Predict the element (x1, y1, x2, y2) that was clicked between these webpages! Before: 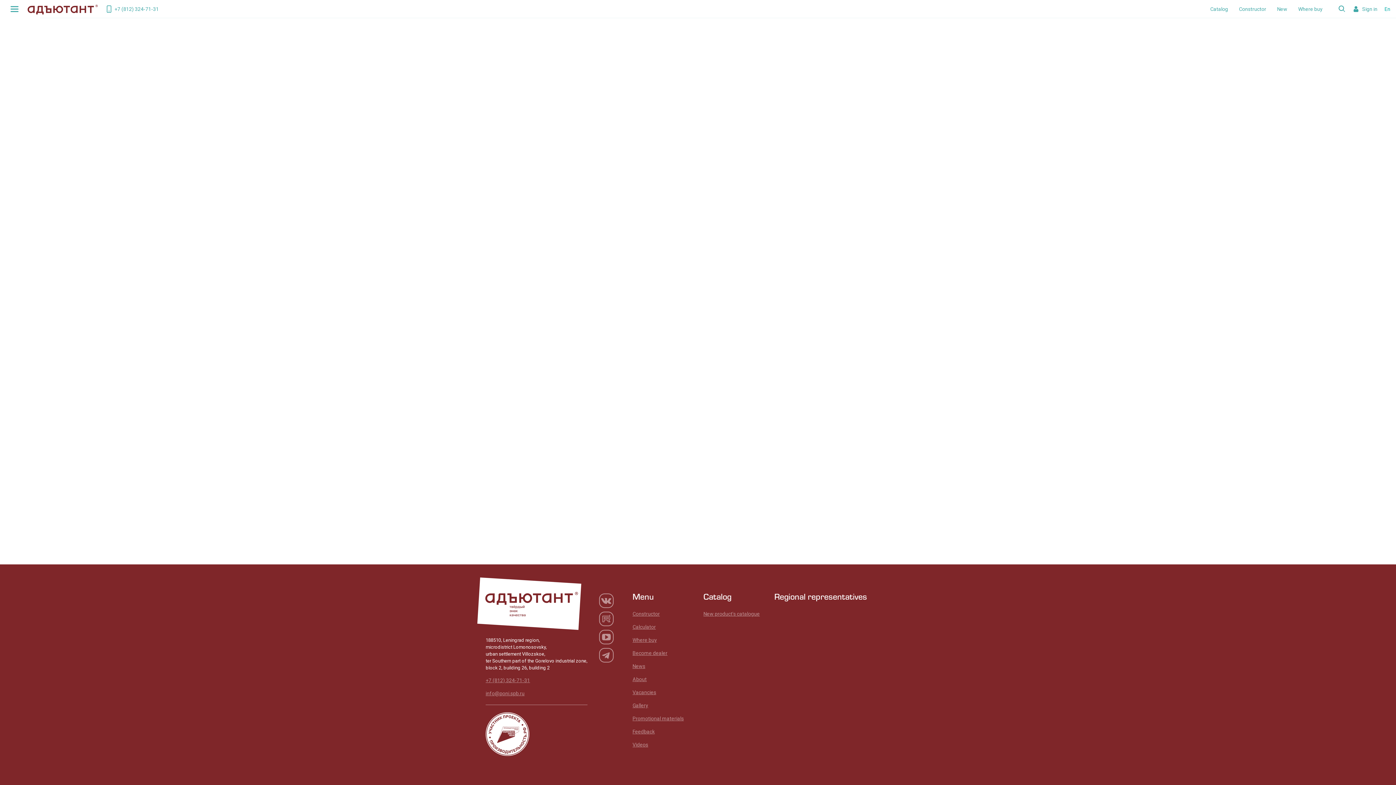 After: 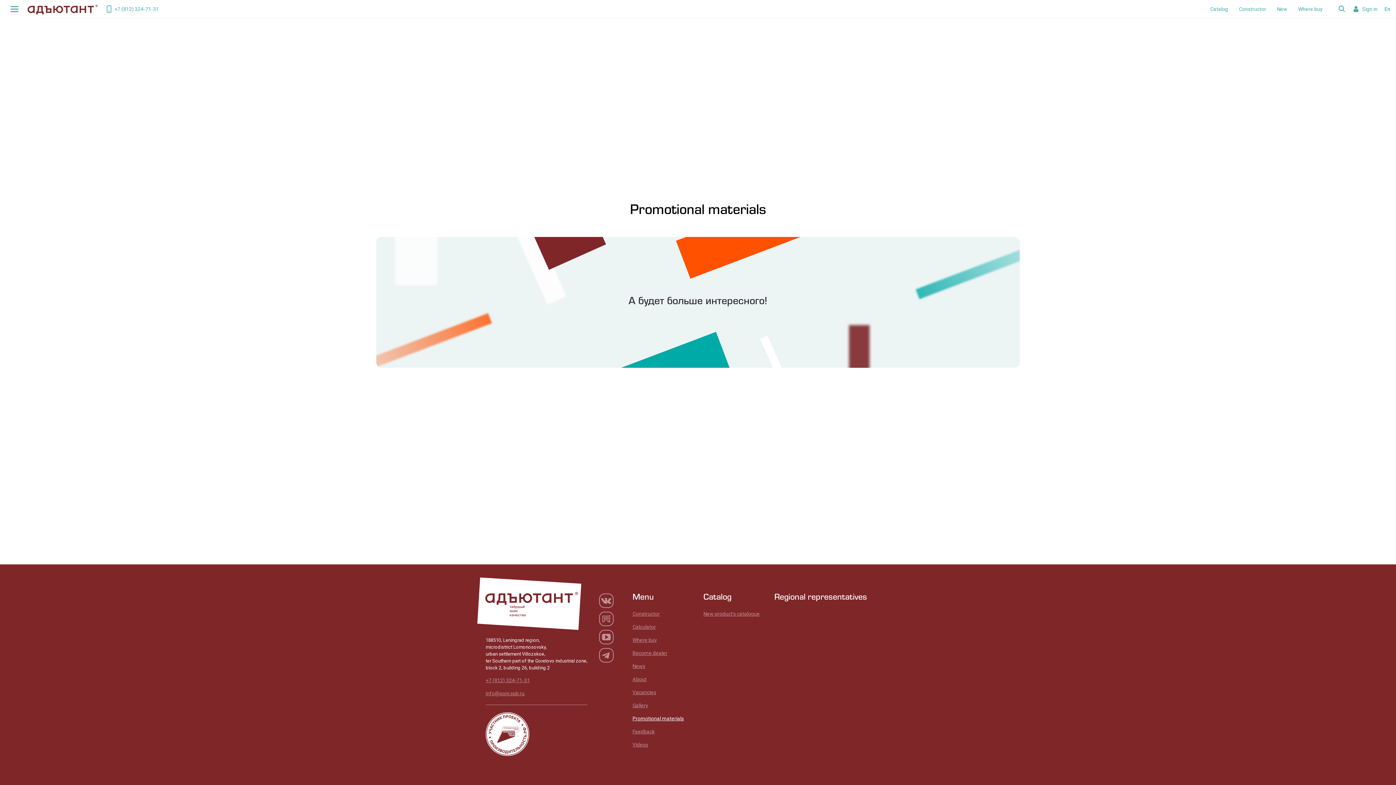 Action: label: Promotional materials bbox: (632, 715, 692, 722)